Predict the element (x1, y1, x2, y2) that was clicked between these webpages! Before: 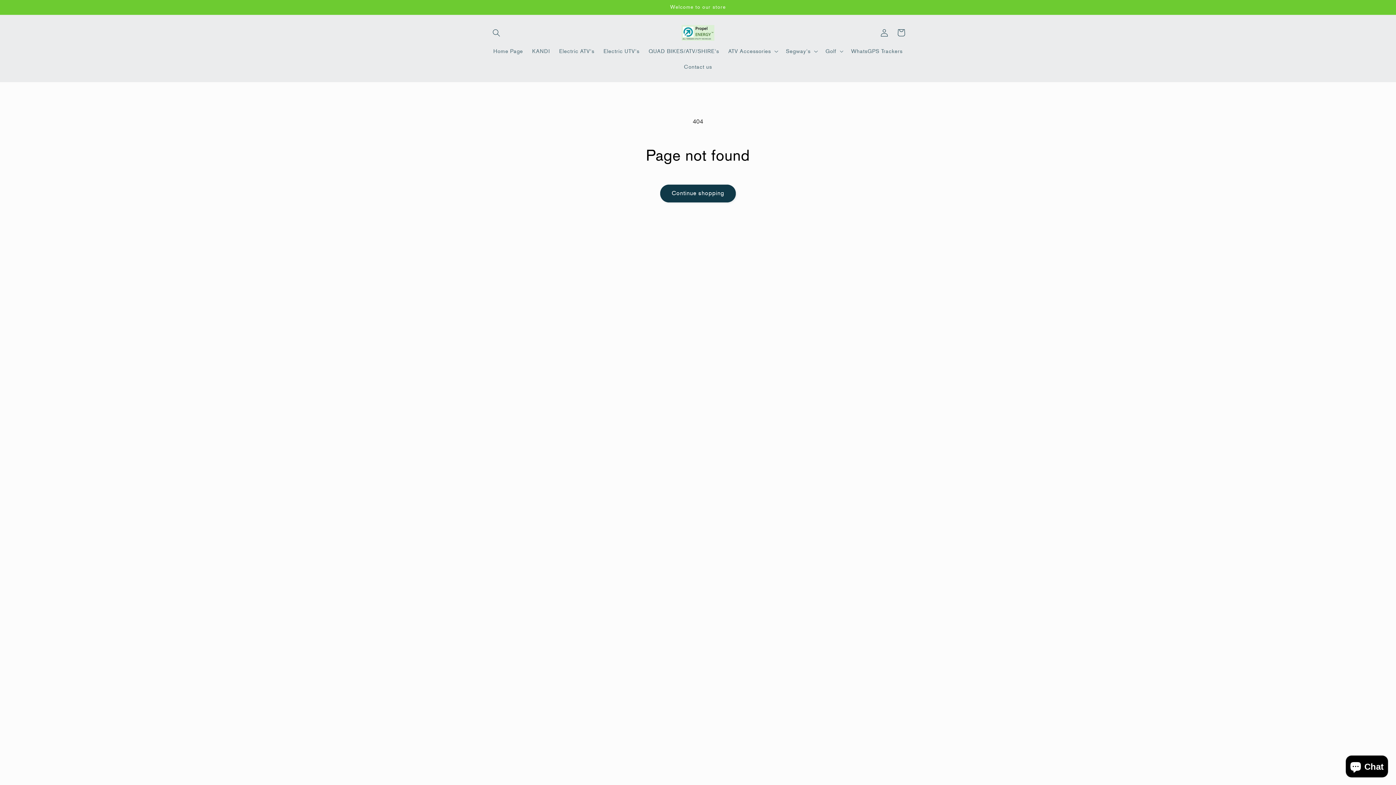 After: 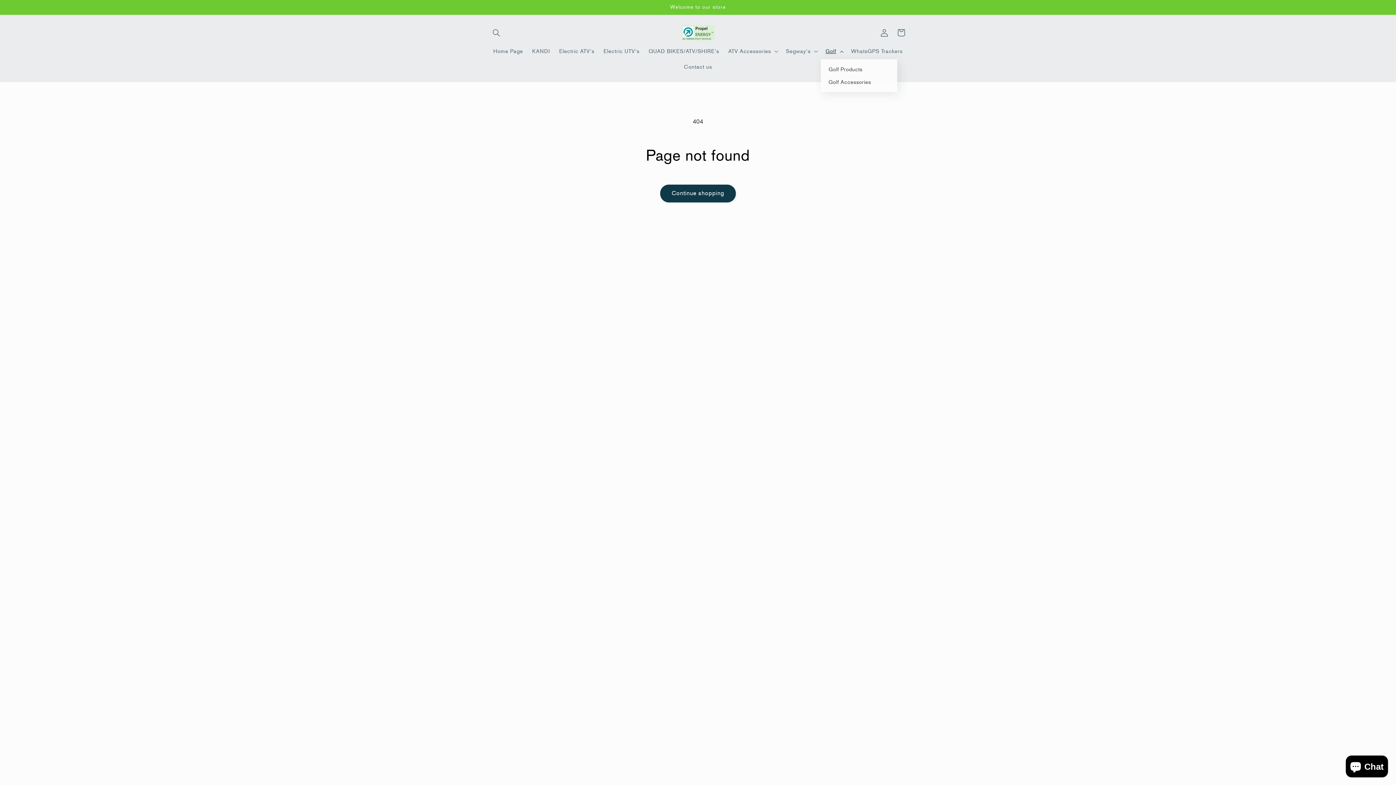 Action: label: Golf bbox: (821, 43, 846, 59)